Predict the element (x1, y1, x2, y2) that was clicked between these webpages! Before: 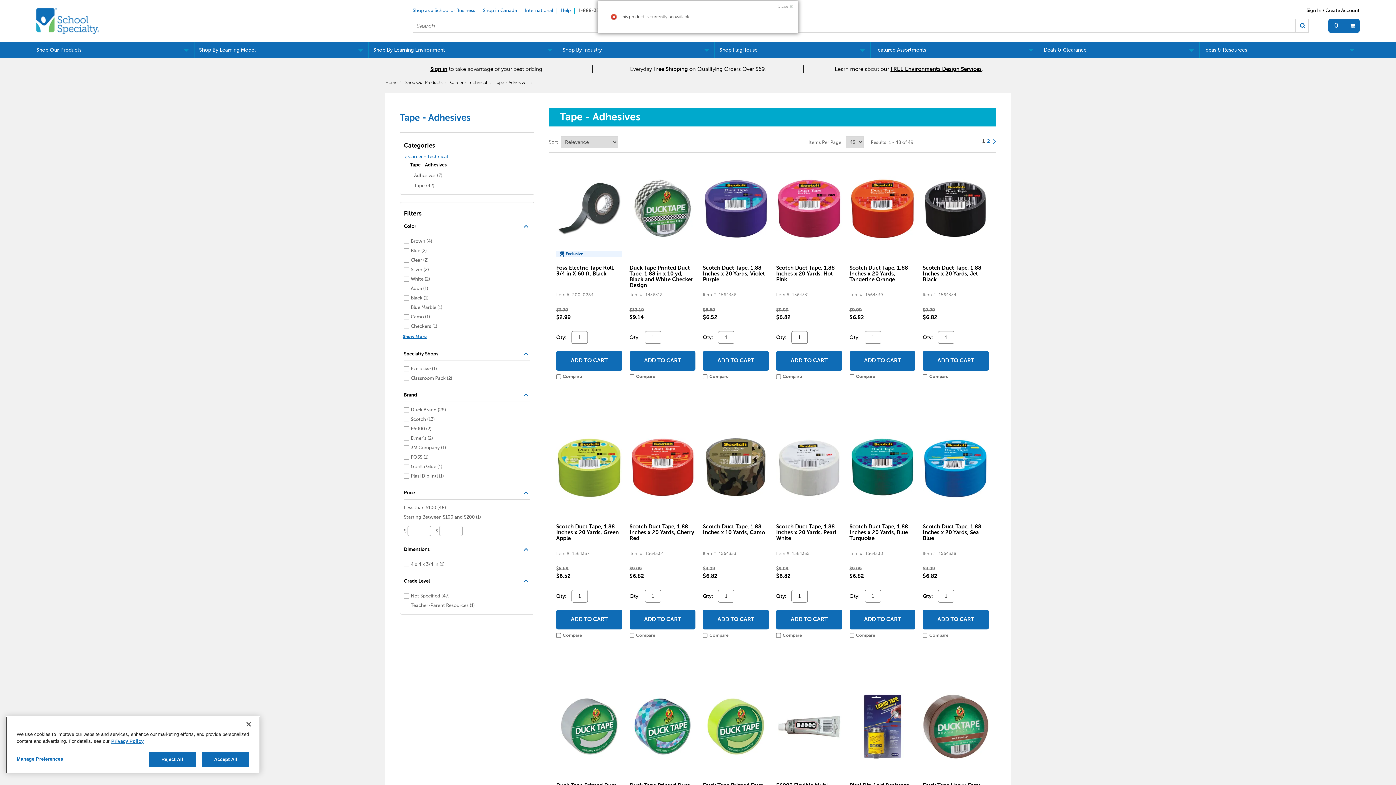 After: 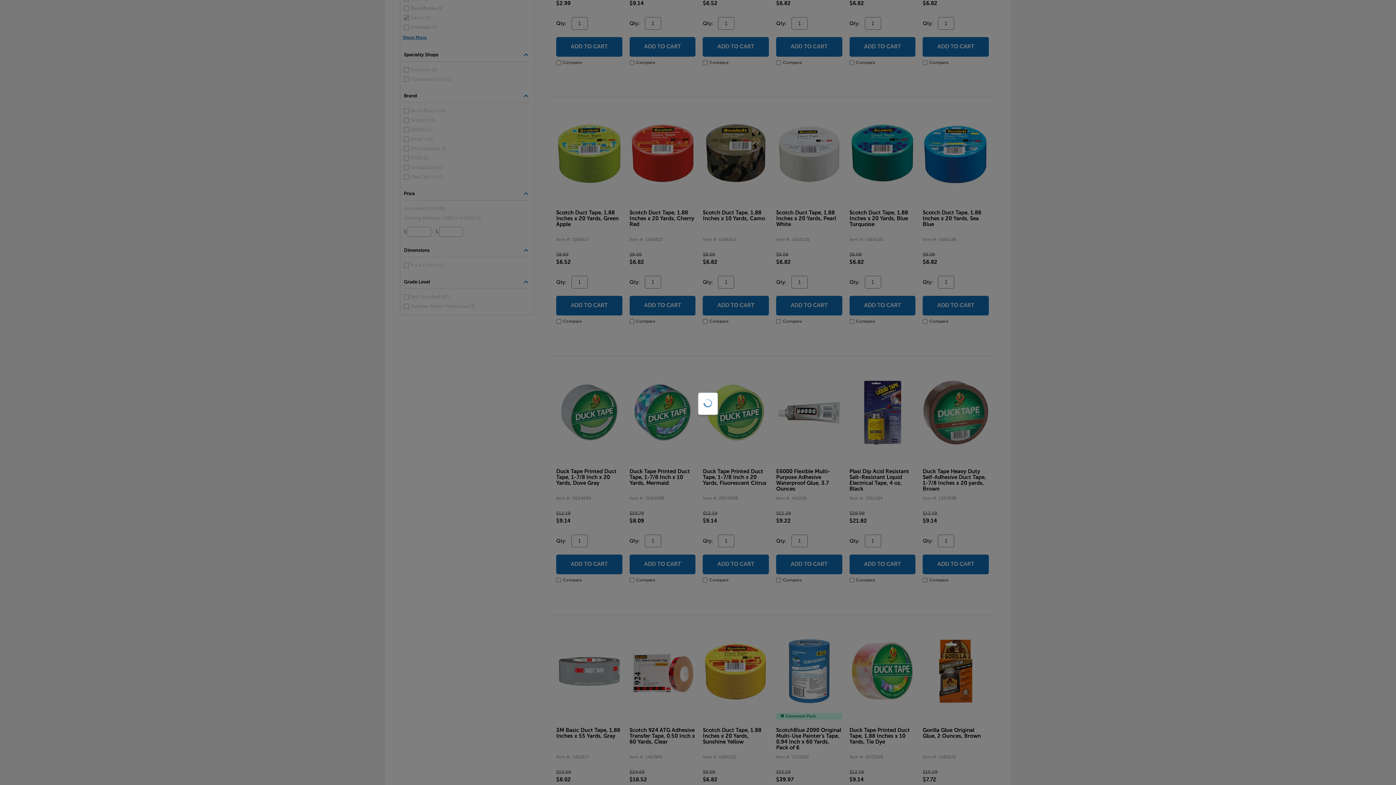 Action: bbox: (410, 314, 430, 319) label: Facet Value
Camo (1)
Camo (1)